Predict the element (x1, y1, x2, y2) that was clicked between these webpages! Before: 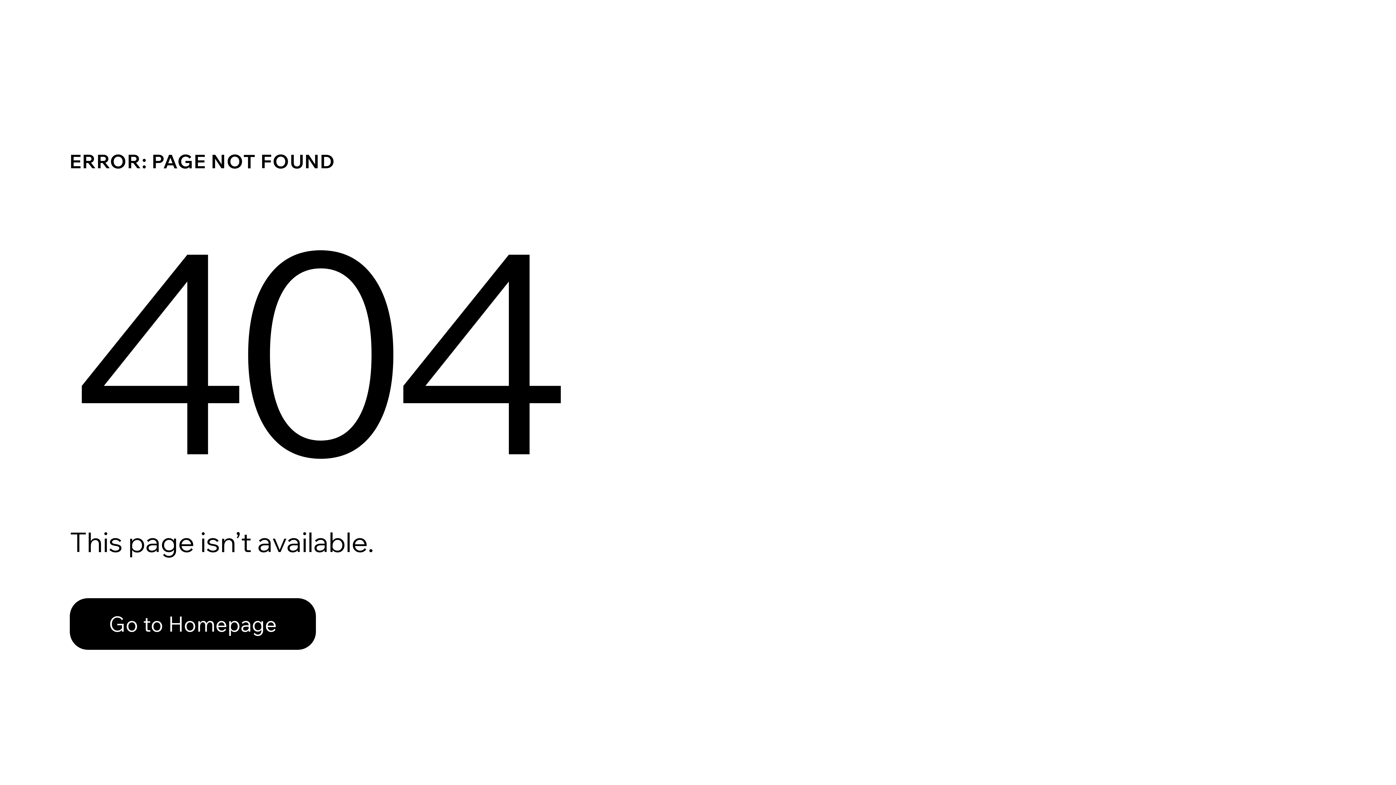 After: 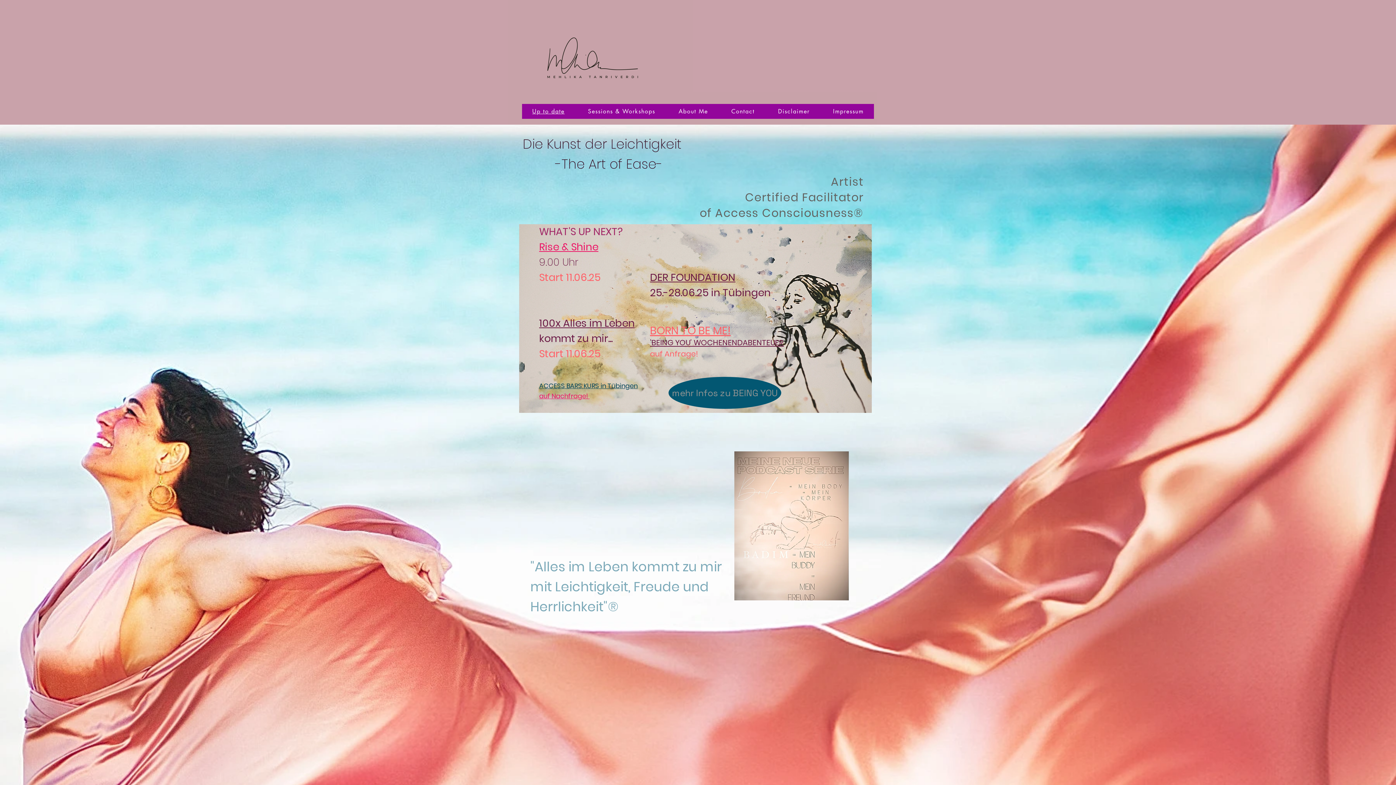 Action: bbox: (69, 598, 316, 650) label: Go to Homepage